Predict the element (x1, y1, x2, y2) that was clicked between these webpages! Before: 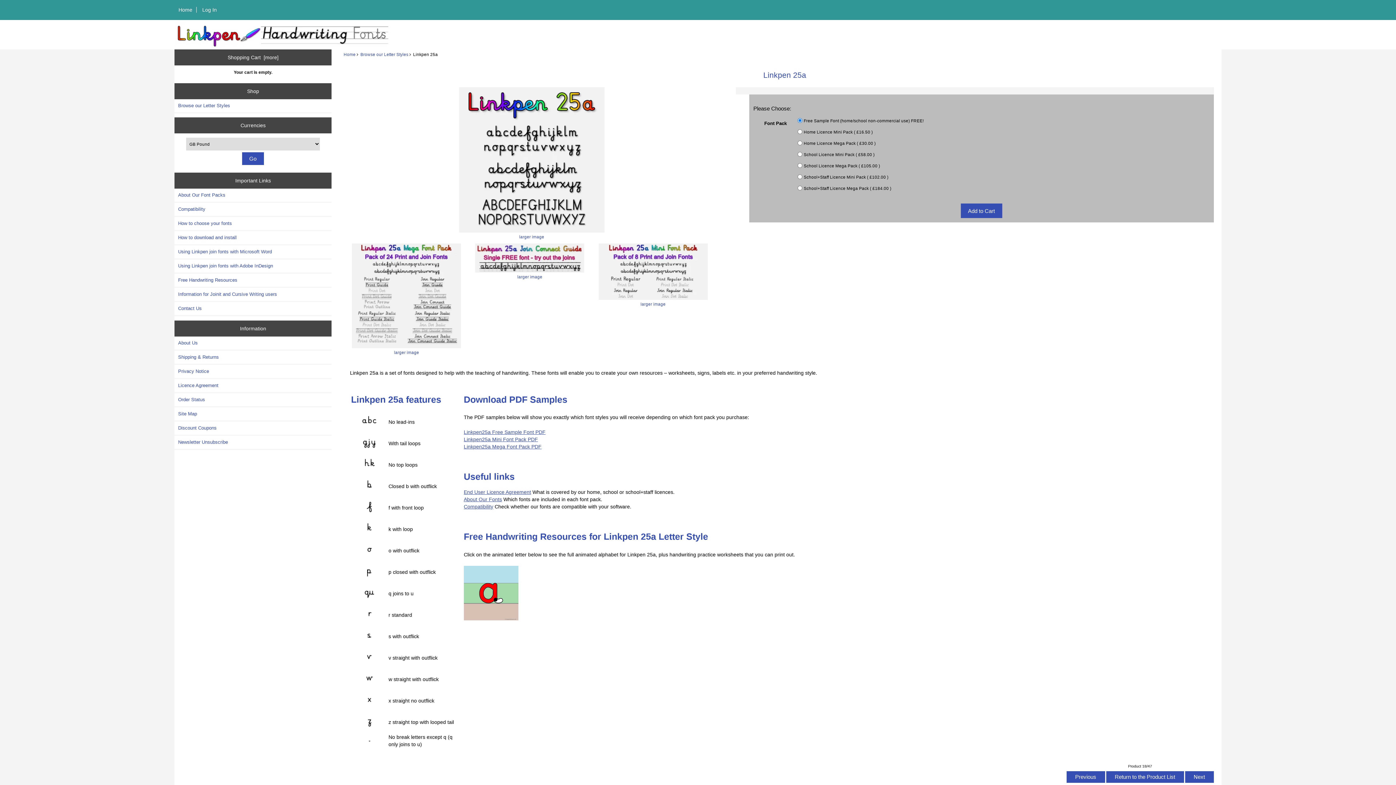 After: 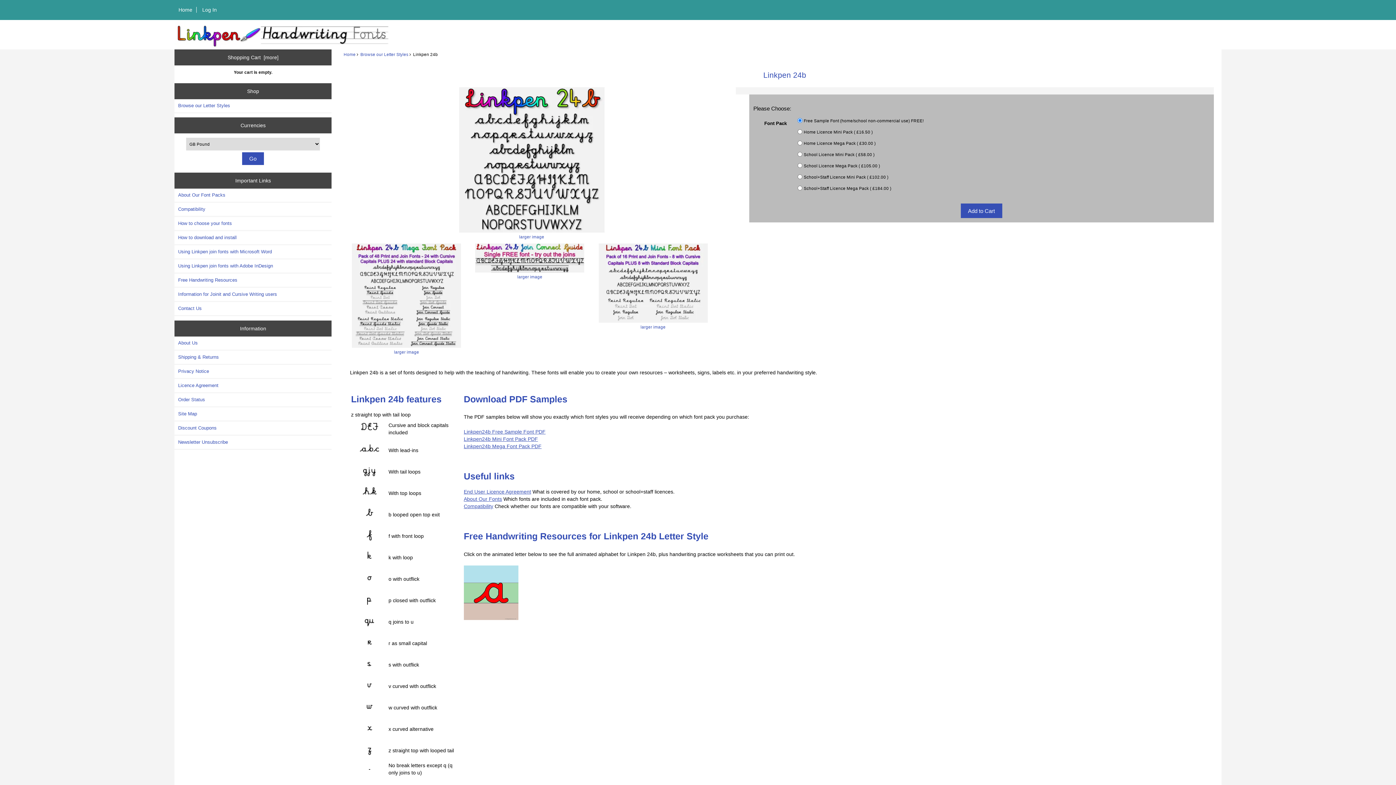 Action: label:  Previous  bbox: (1066, 775, 1105, 779)